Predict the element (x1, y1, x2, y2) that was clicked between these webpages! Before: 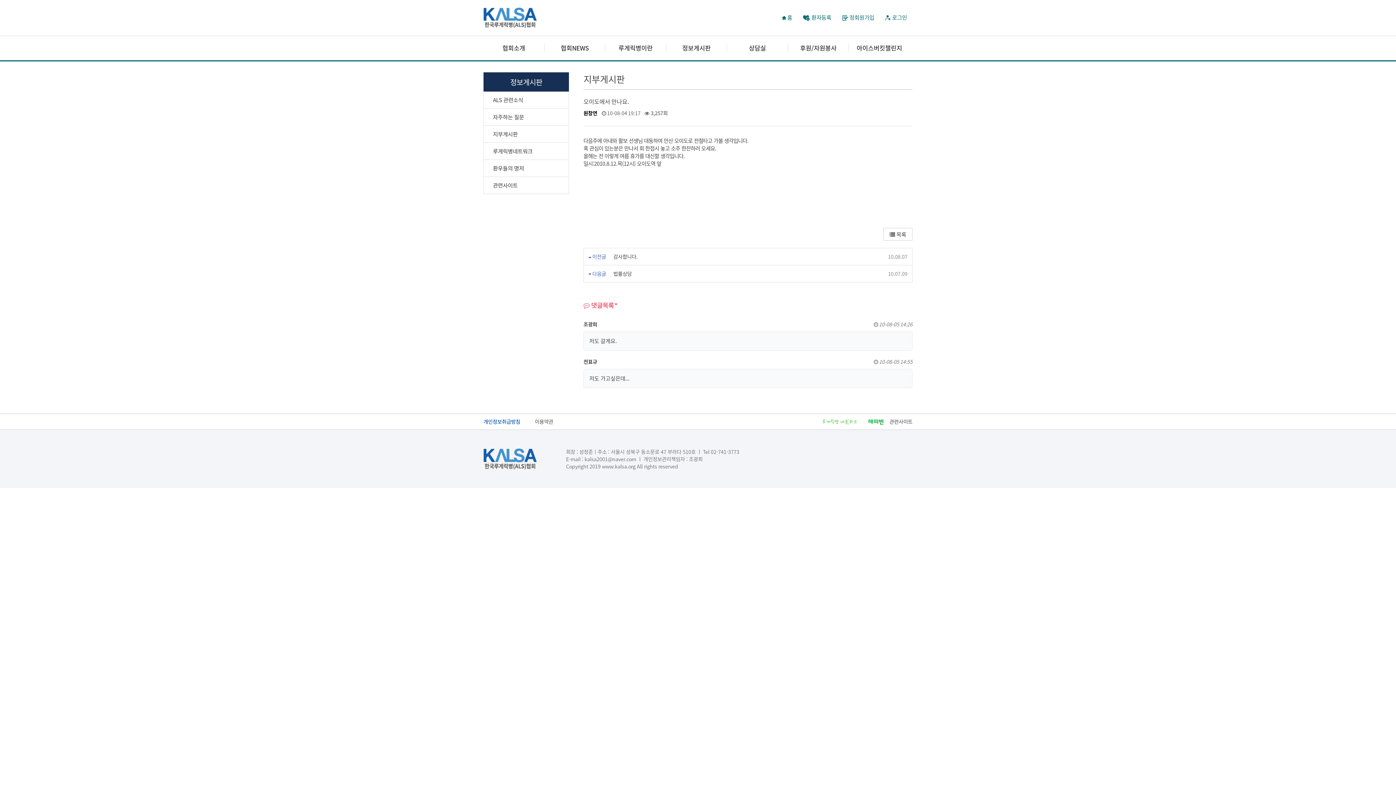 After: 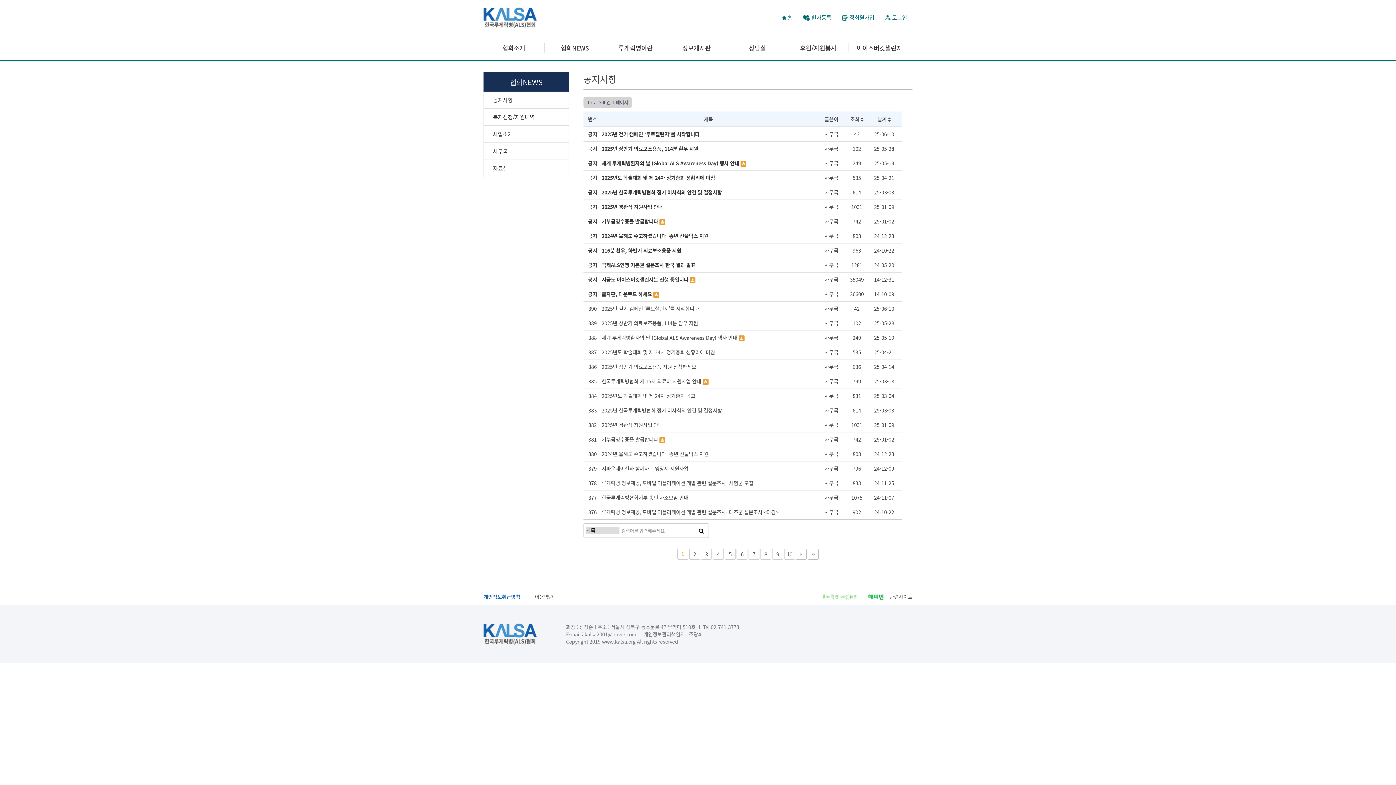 Action: bbox: (544, 43, 605, 52) label: 협회NEWS